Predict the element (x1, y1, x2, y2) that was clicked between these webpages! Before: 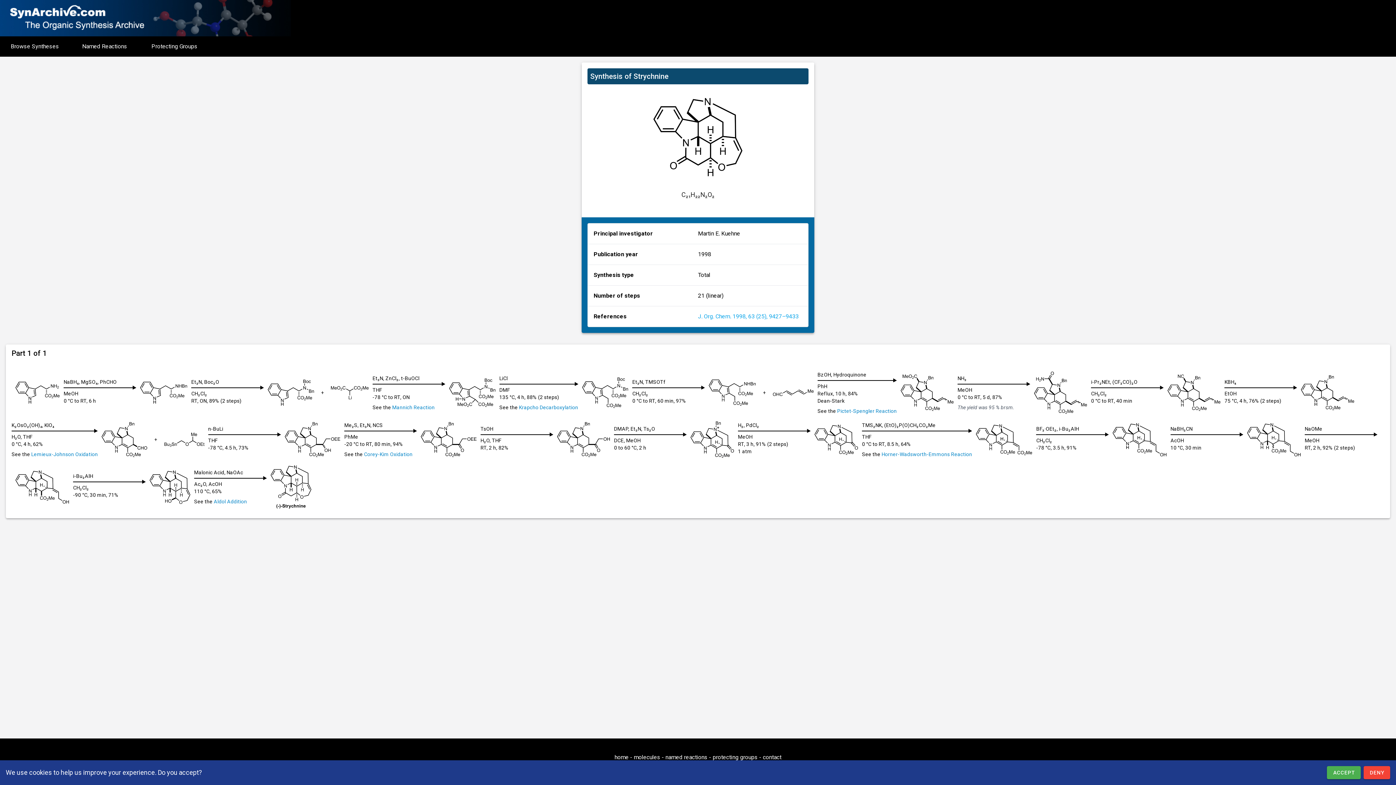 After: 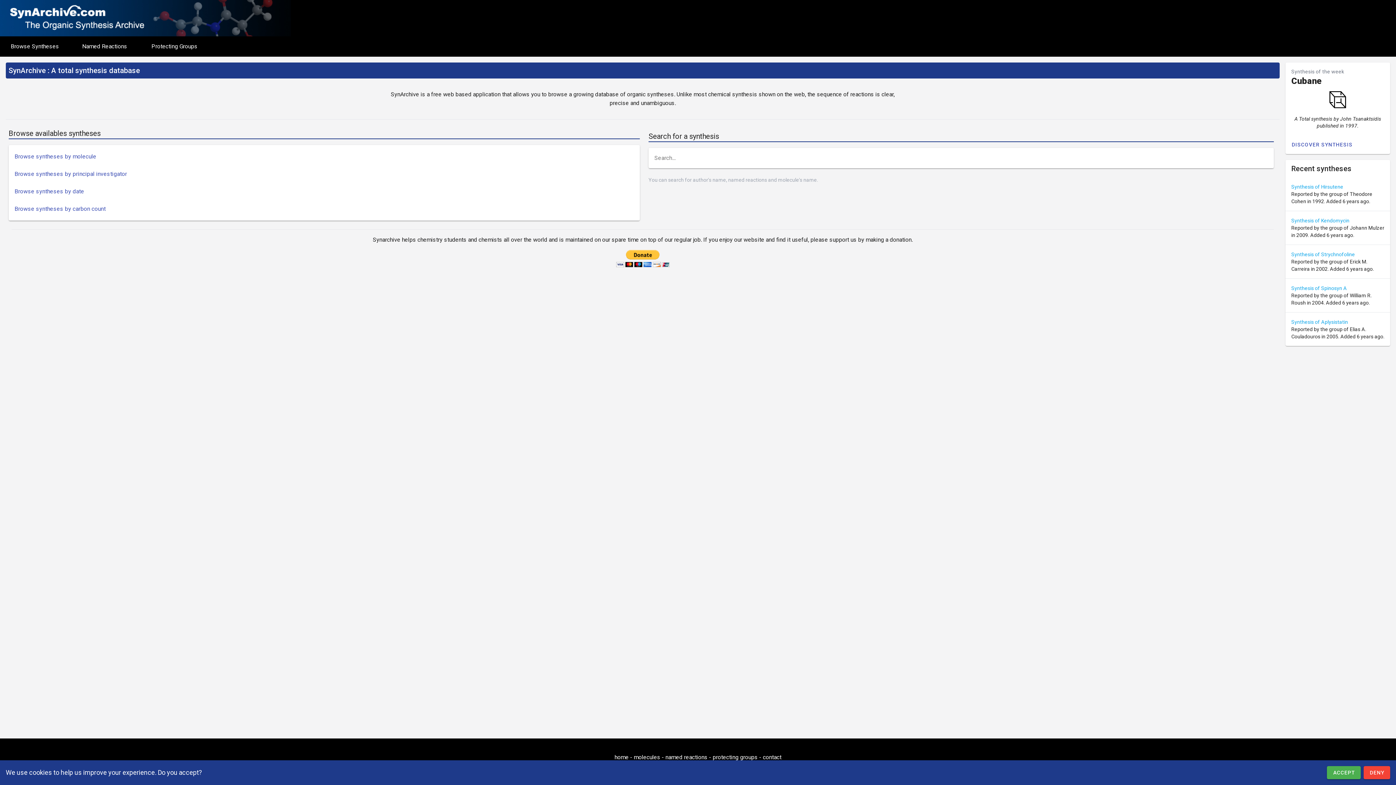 Action: bbox: (0, 0, 1396, 36)